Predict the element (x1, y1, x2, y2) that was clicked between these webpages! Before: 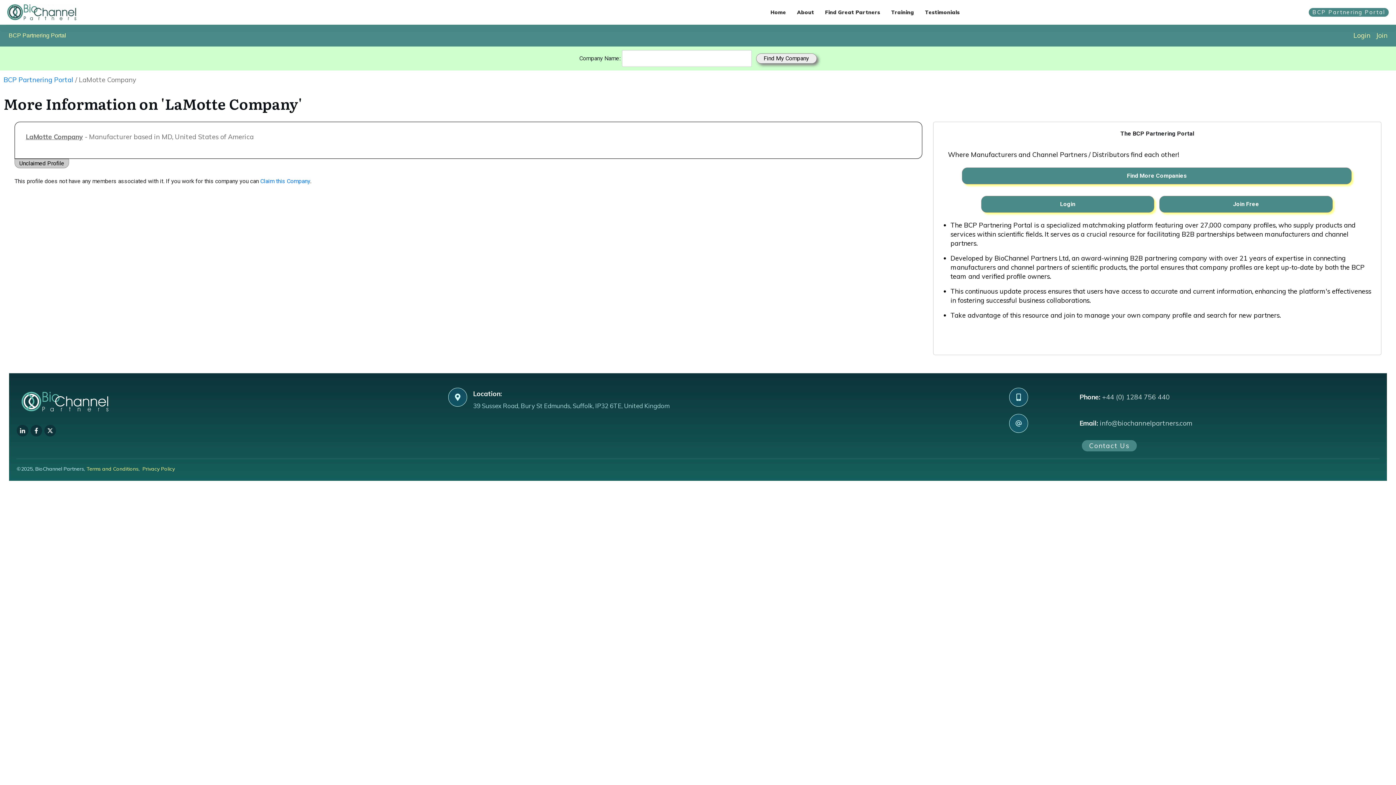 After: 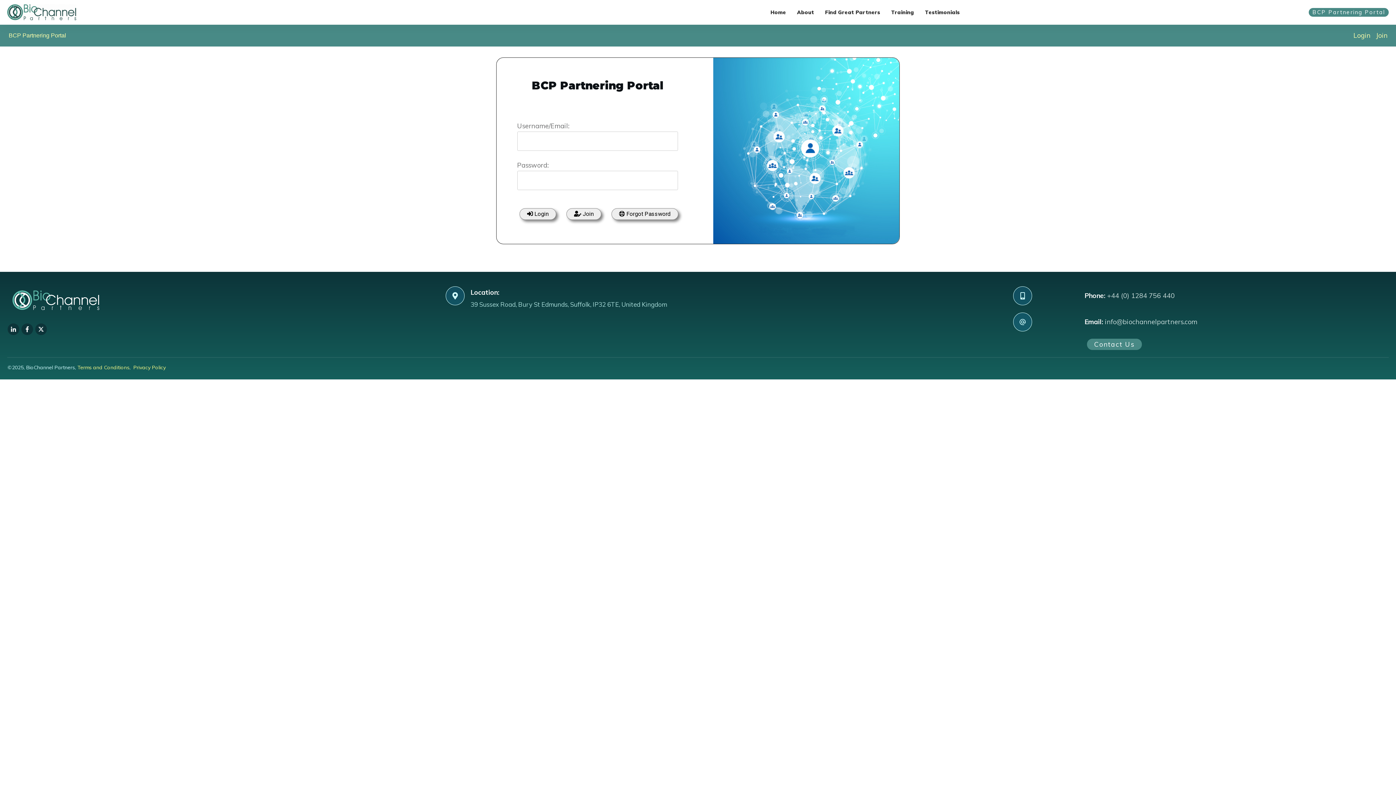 Action: label: Login bbox: (1350, 28, 1373, 42)